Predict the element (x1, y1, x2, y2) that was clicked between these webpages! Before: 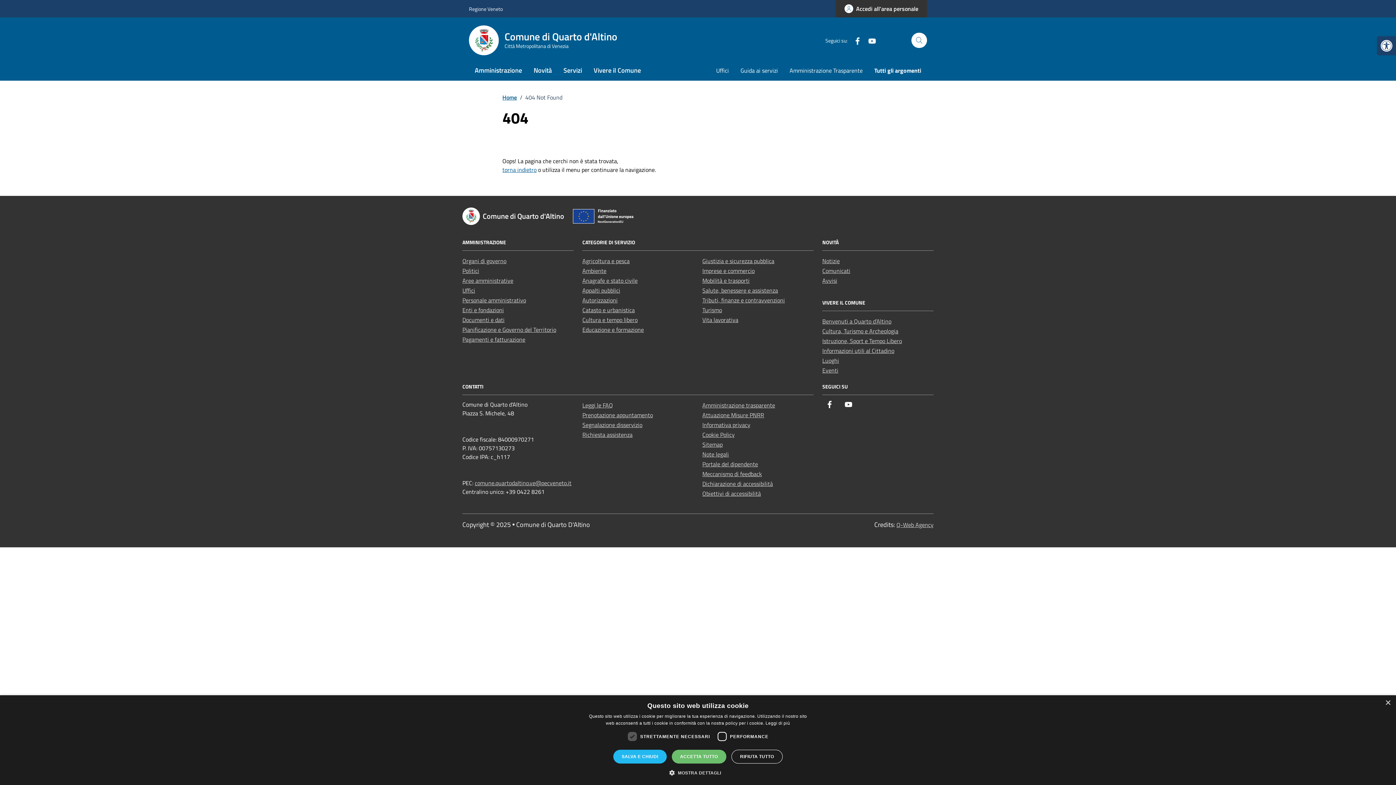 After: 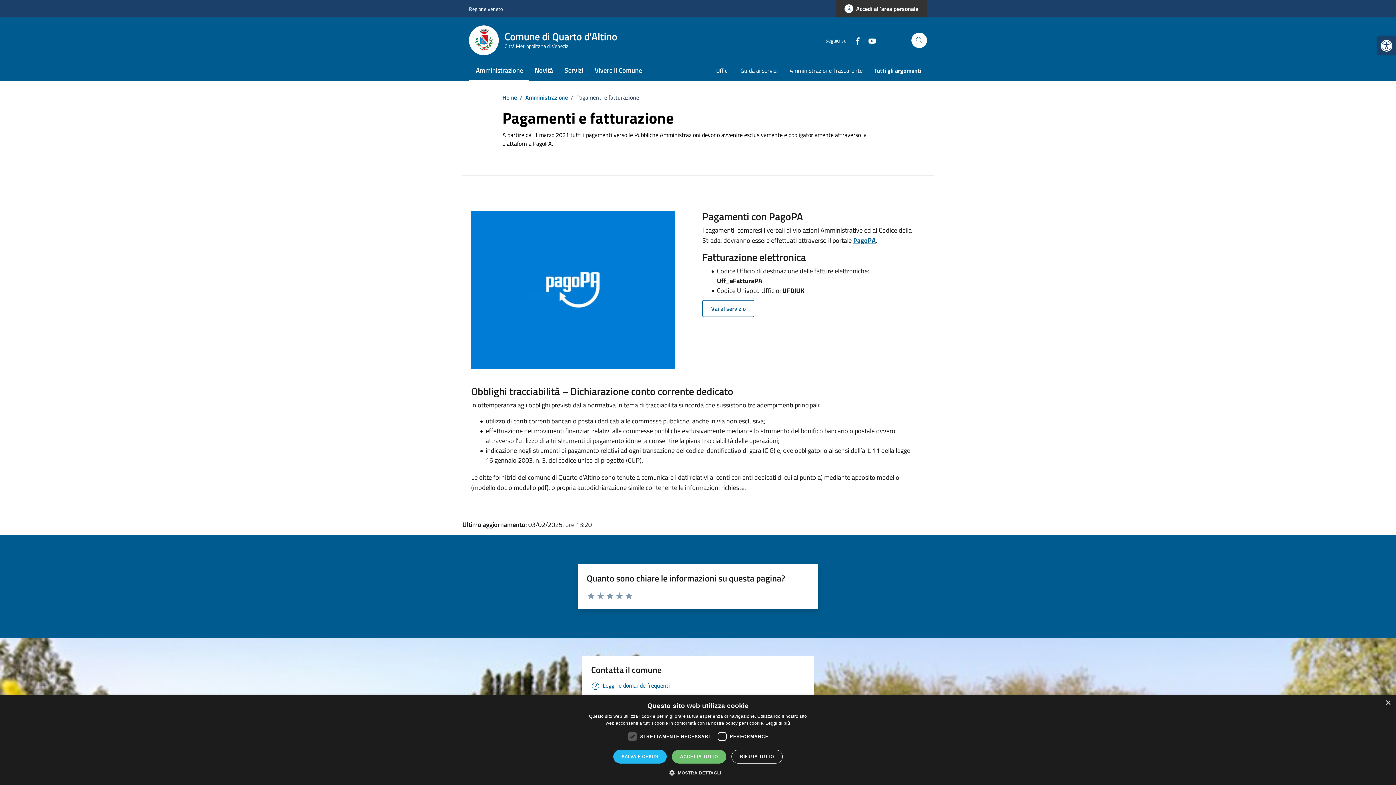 Action: label: Pagamenti e fatturazione bbox: (462, 335, 525, 344)